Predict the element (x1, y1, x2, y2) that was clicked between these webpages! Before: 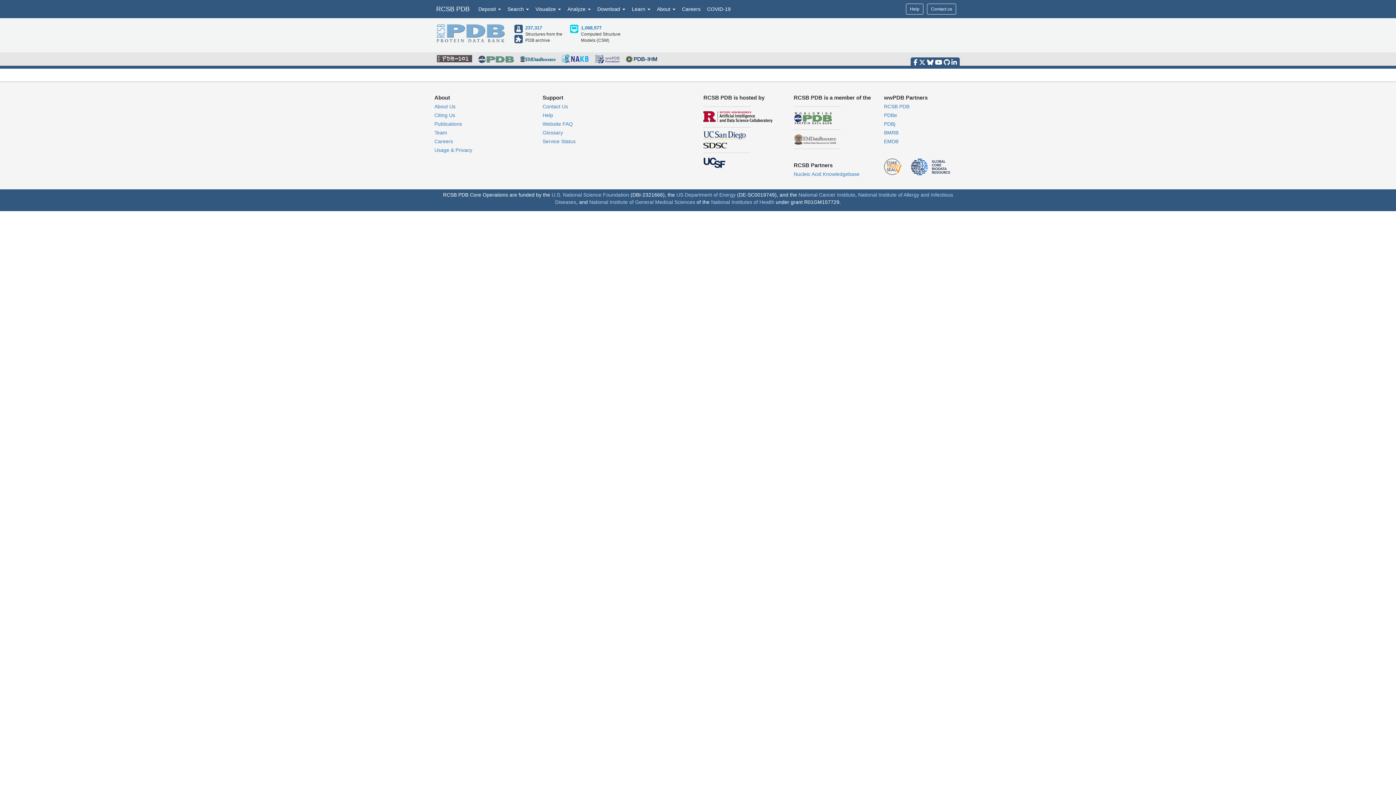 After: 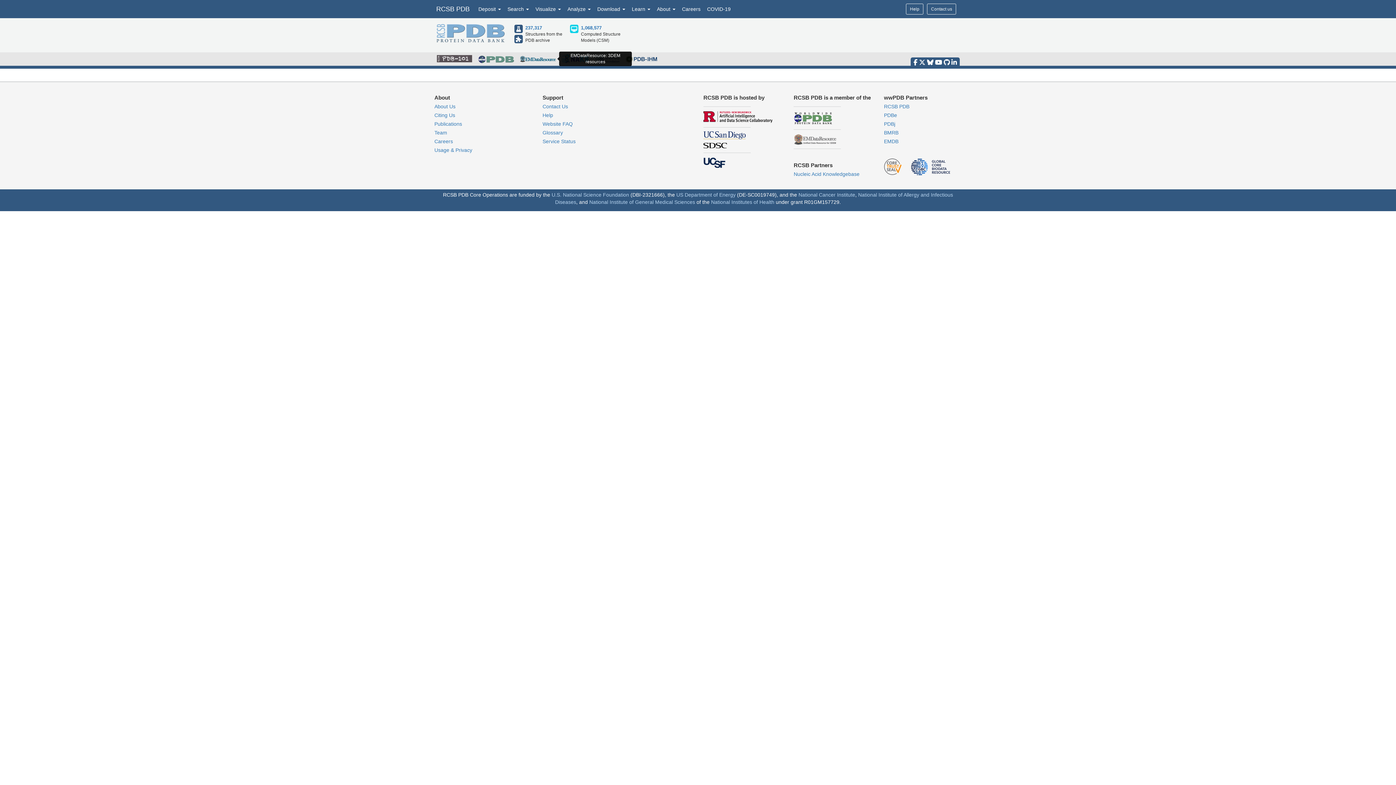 Action: bbox: (520, 55, 556, 61)